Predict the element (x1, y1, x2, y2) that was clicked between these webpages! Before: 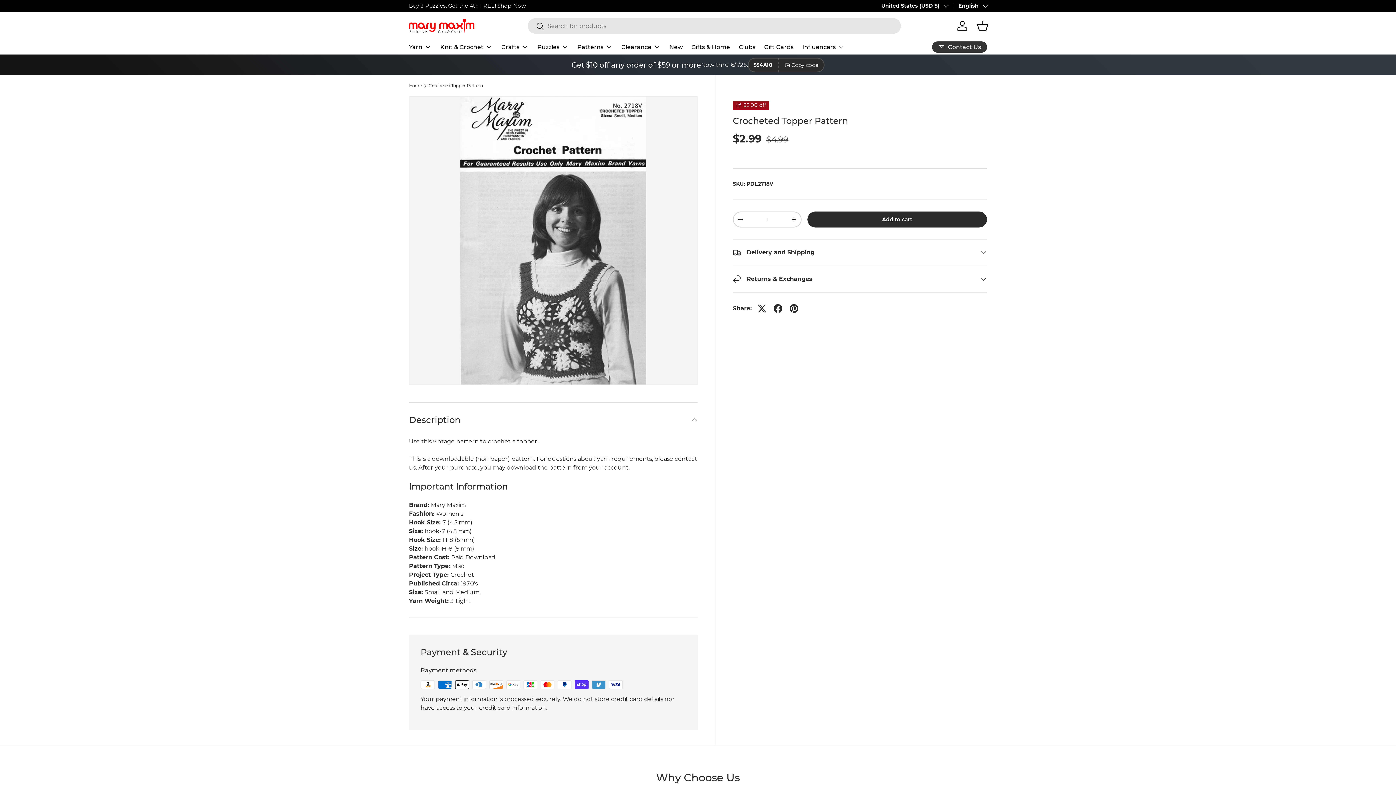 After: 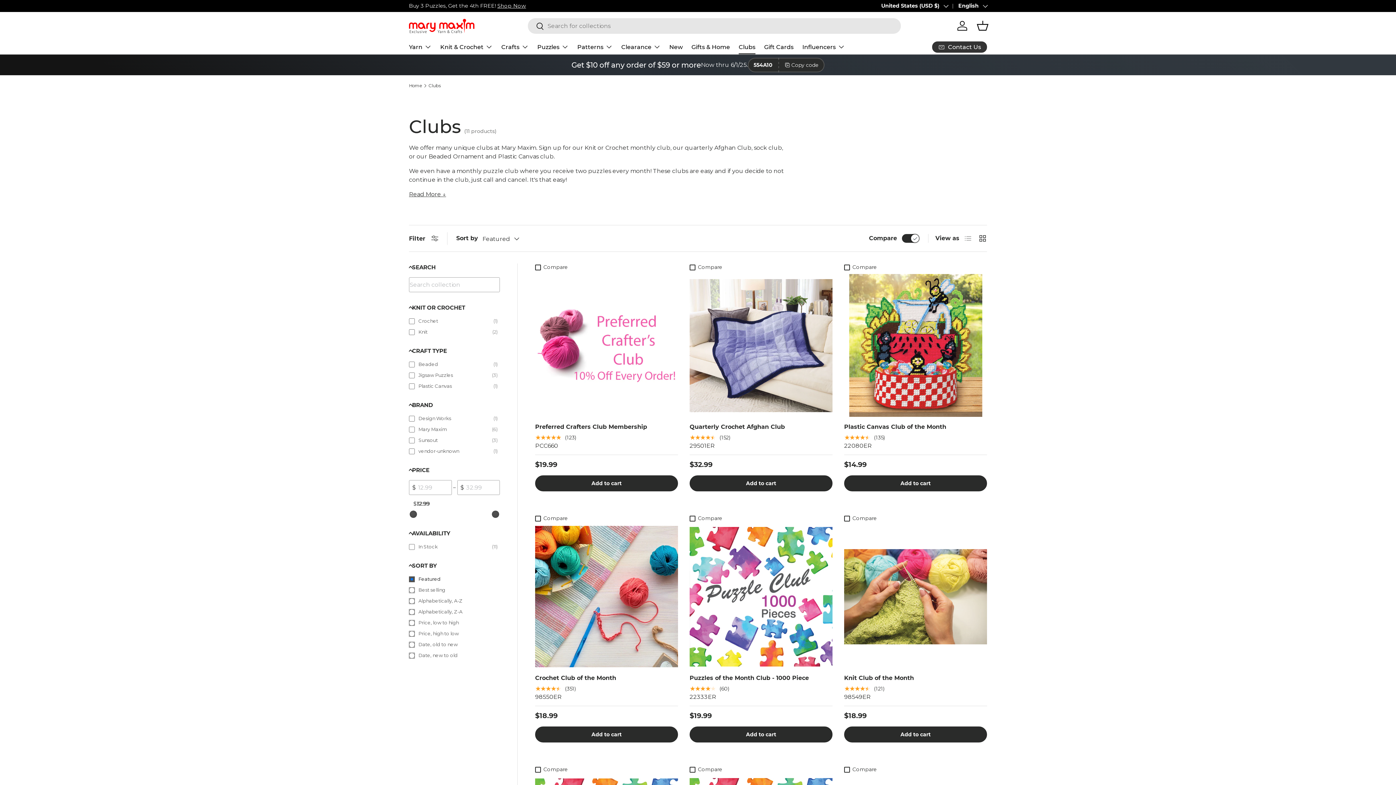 Action: label: Clubs bbox: (738, 40, 755, 54)